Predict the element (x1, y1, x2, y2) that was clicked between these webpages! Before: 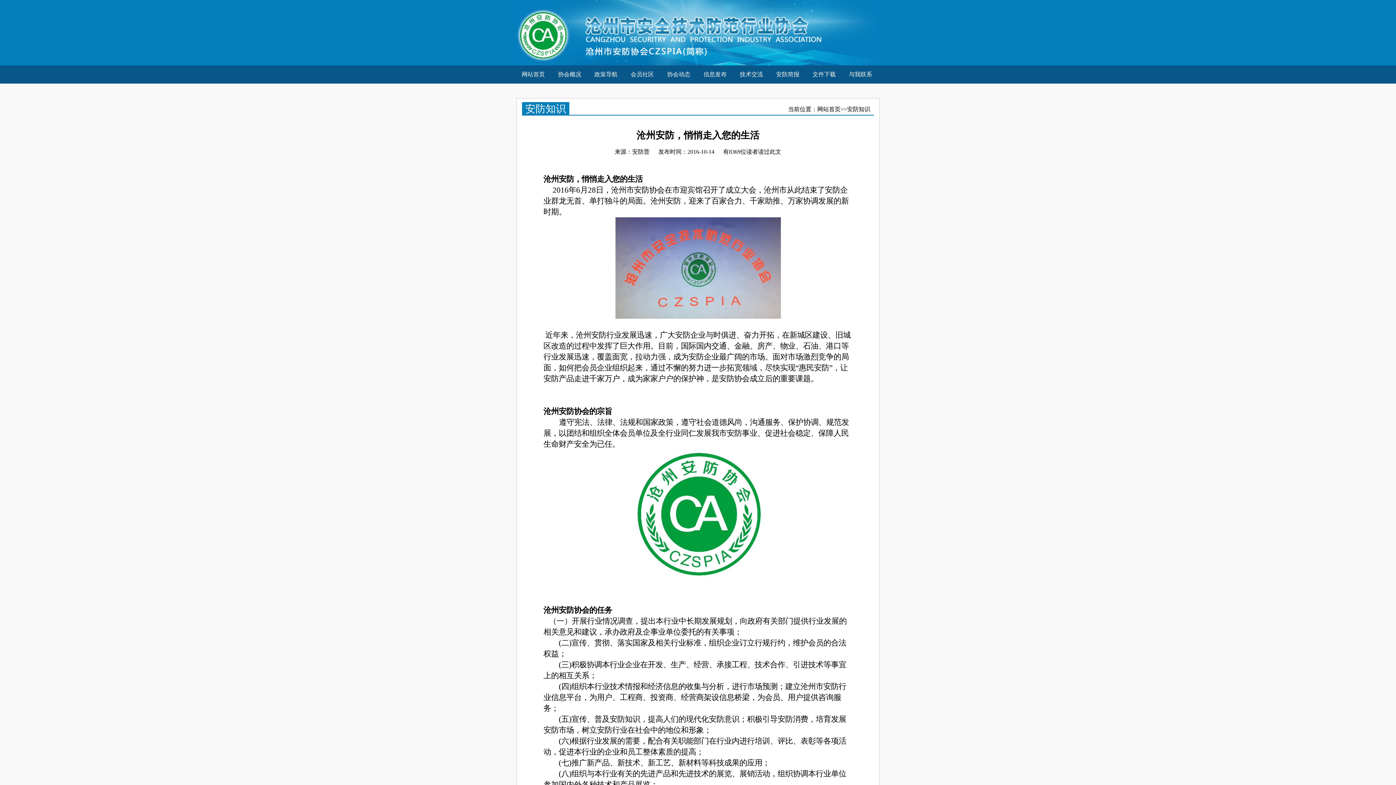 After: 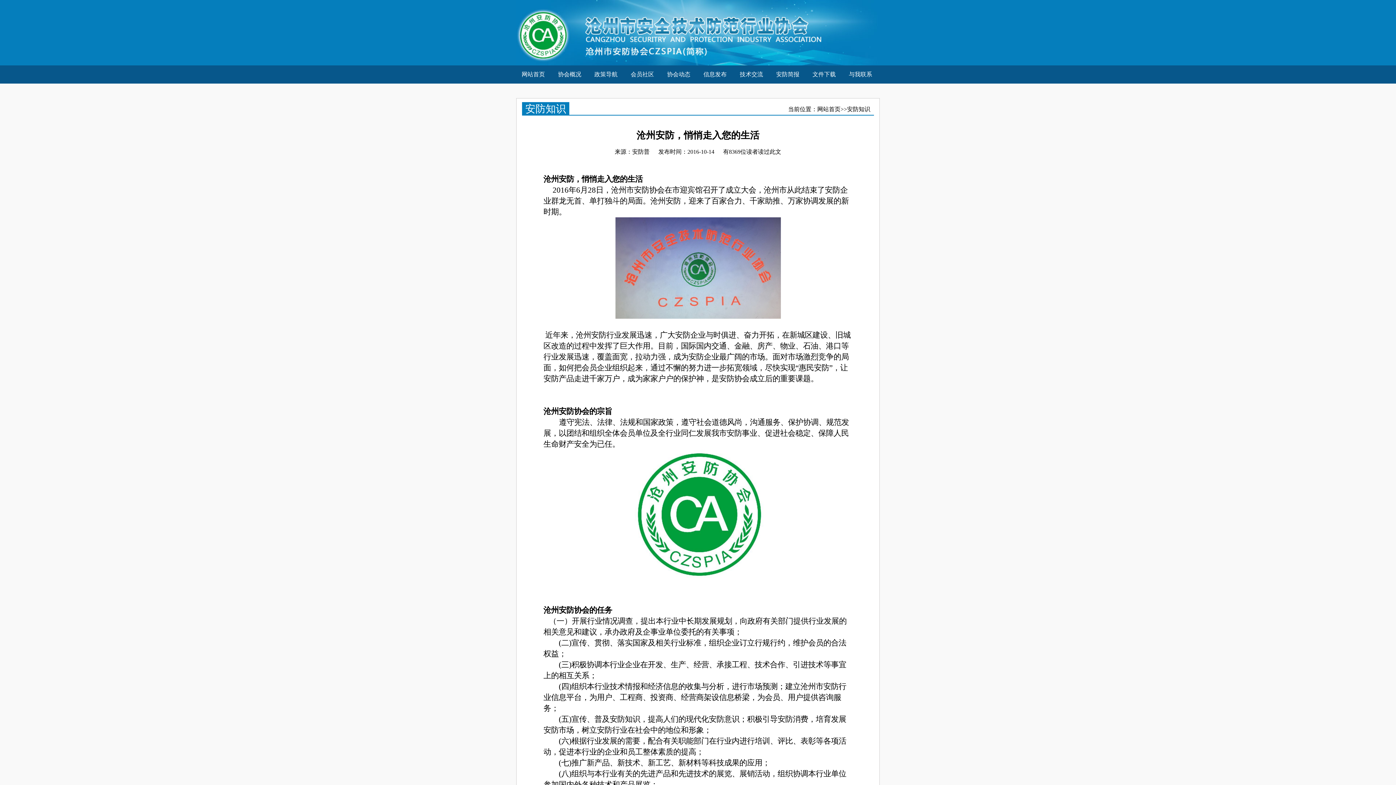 Action: bbox: (630, 578, 765, 584)